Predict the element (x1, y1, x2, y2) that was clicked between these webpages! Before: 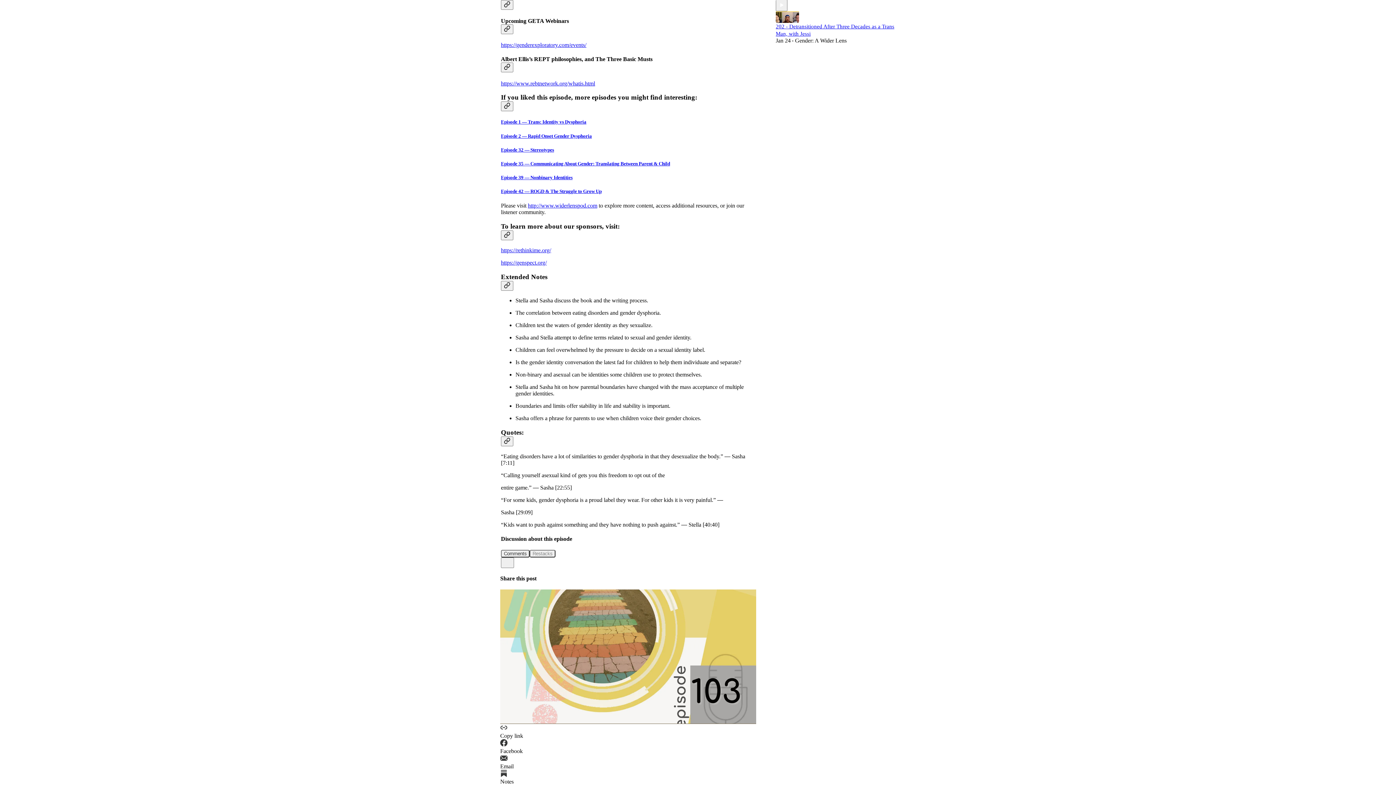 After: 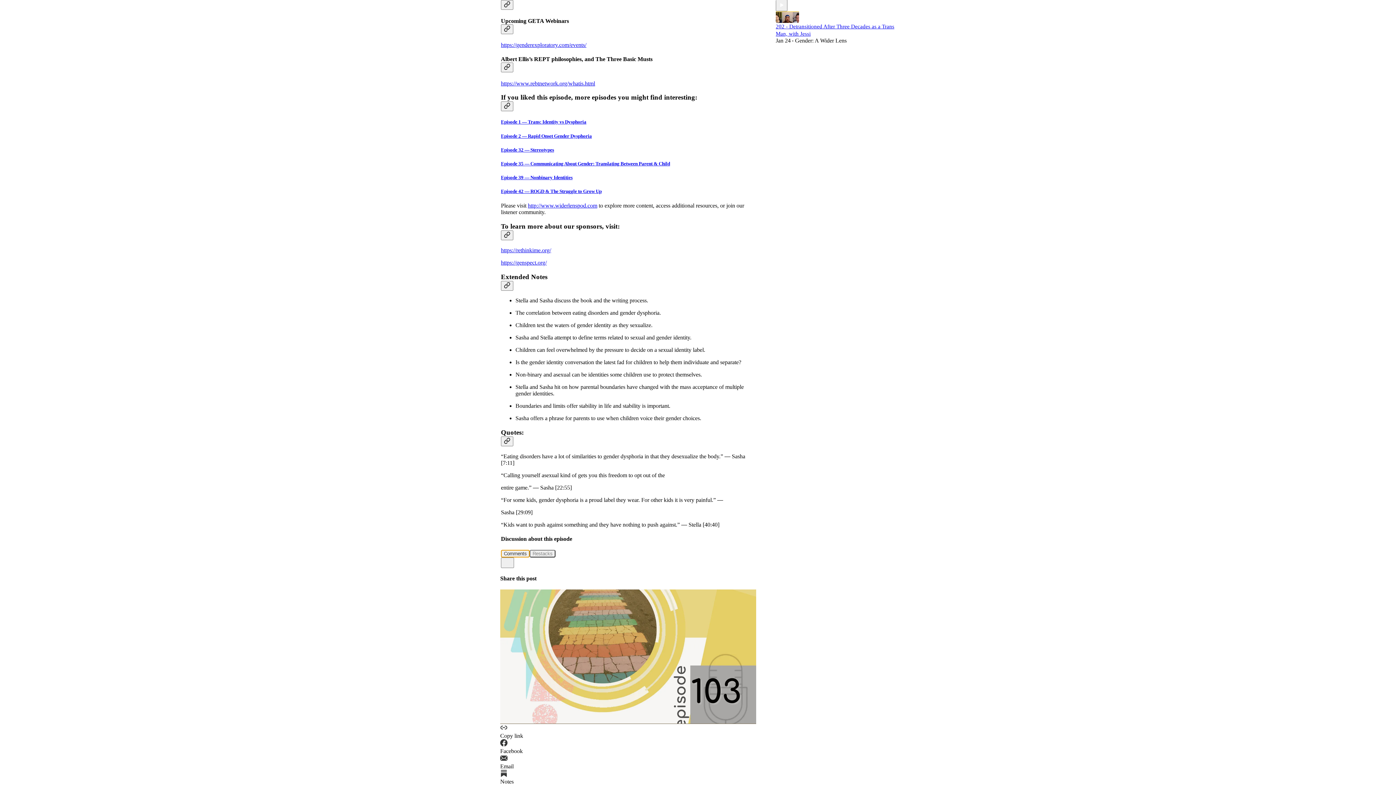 Action: label: Comments bbox: (501, 550, 529, 557)